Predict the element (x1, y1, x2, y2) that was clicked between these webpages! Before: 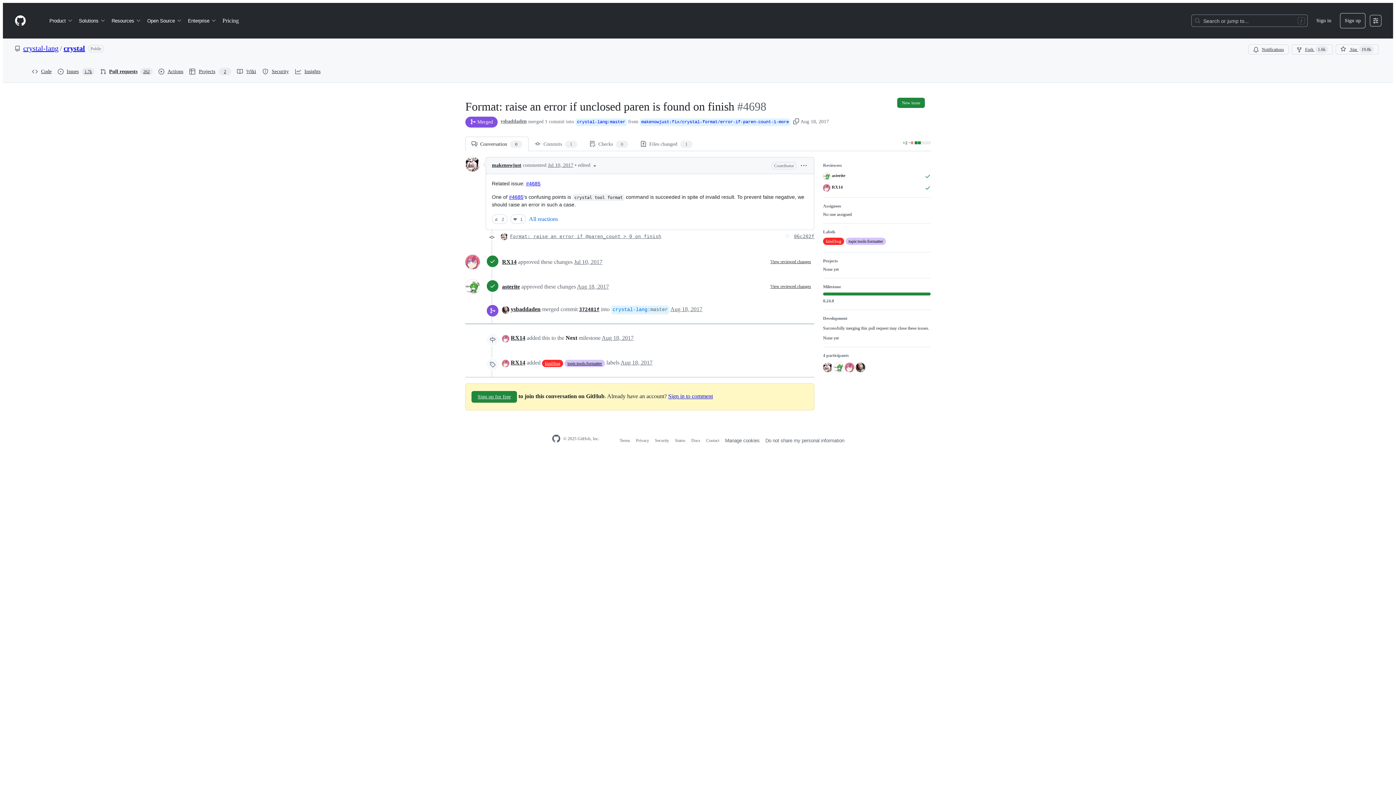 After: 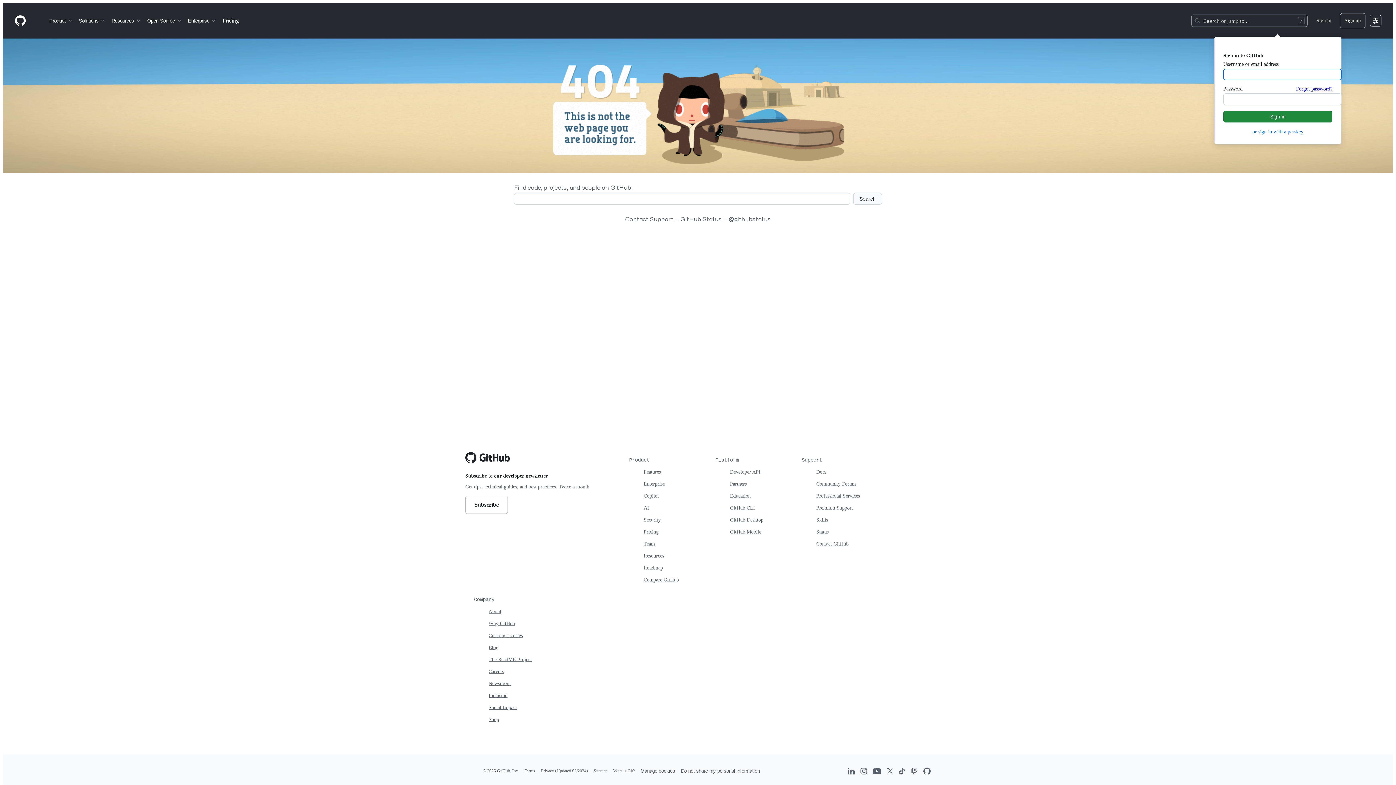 Action: label: kind:bug bbox: (823, 237, 844, 245)